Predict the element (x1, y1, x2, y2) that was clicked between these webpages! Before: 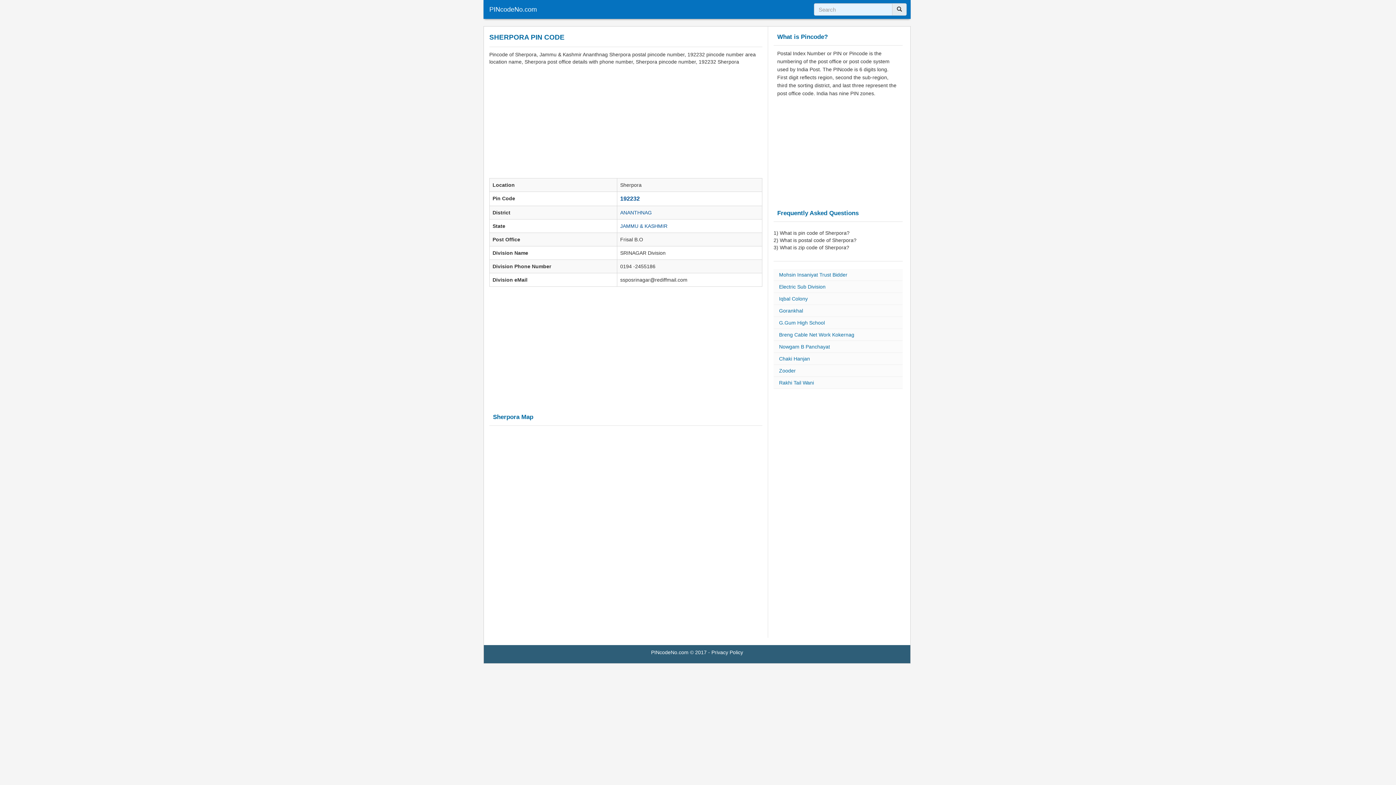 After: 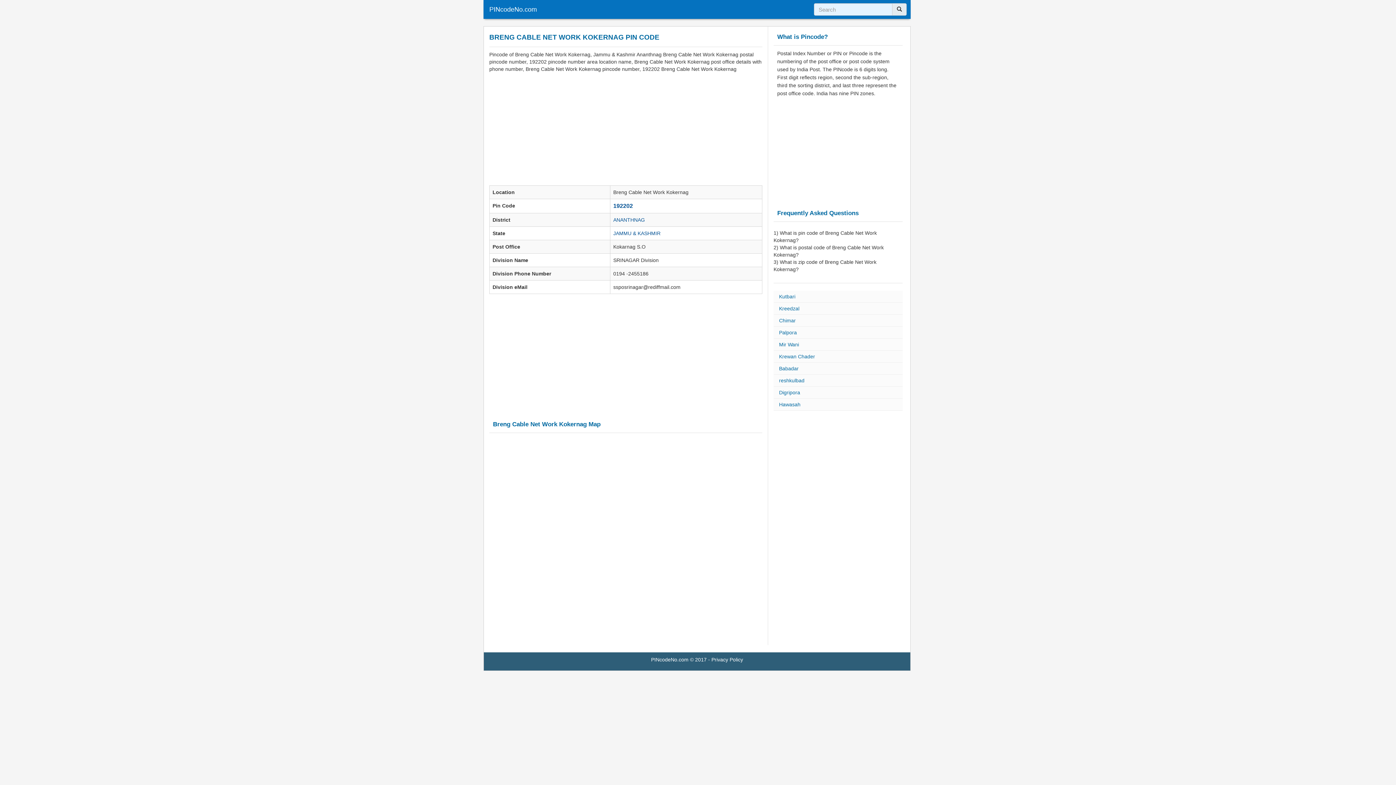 Action: label: Breng Cable Net Work Kokernag bbox: (773, 329, 902, 341)